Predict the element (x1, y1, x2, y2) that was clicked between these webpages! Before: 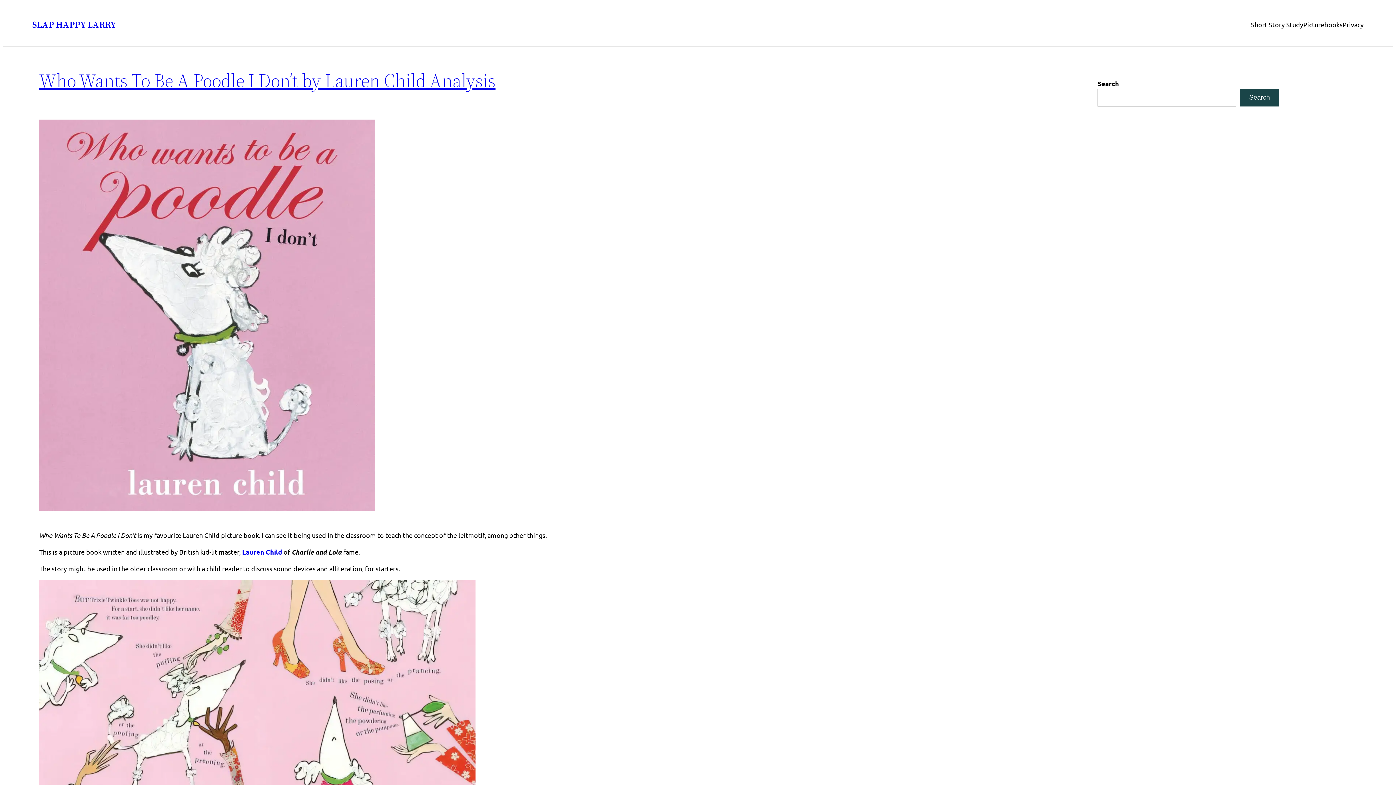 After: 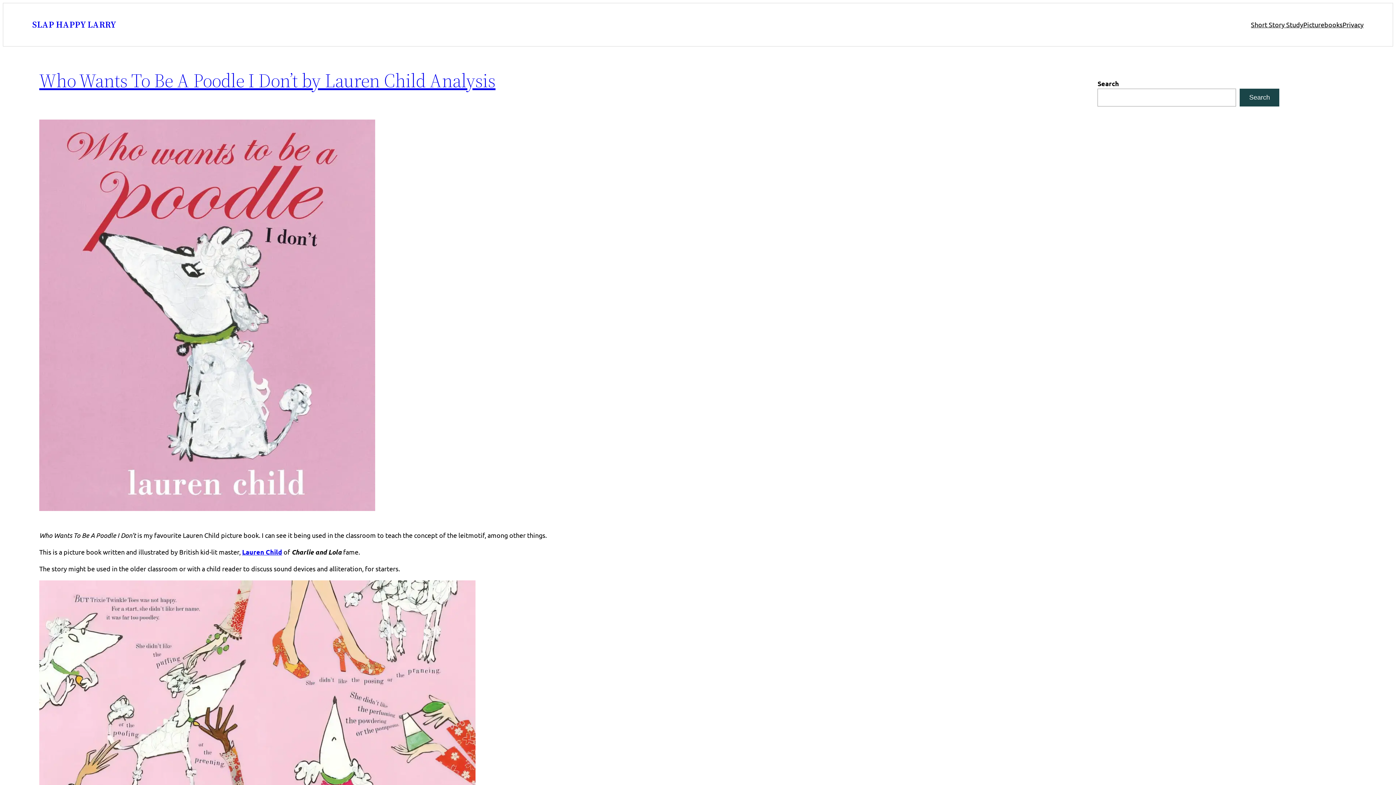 Action: bbox: (39, 67, 495, 93) label: Who Wants To Be A Poodle I Don’t by Lauren Child Analysis